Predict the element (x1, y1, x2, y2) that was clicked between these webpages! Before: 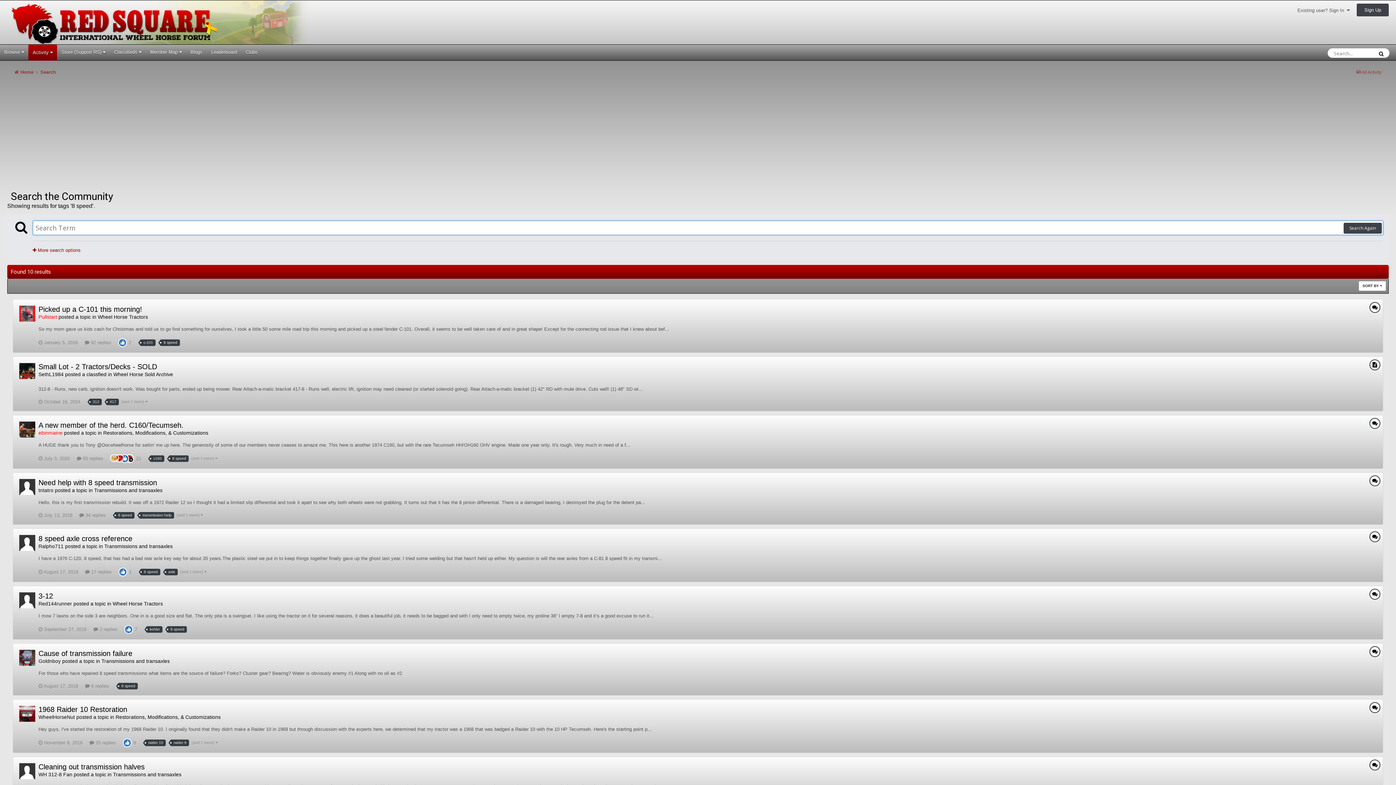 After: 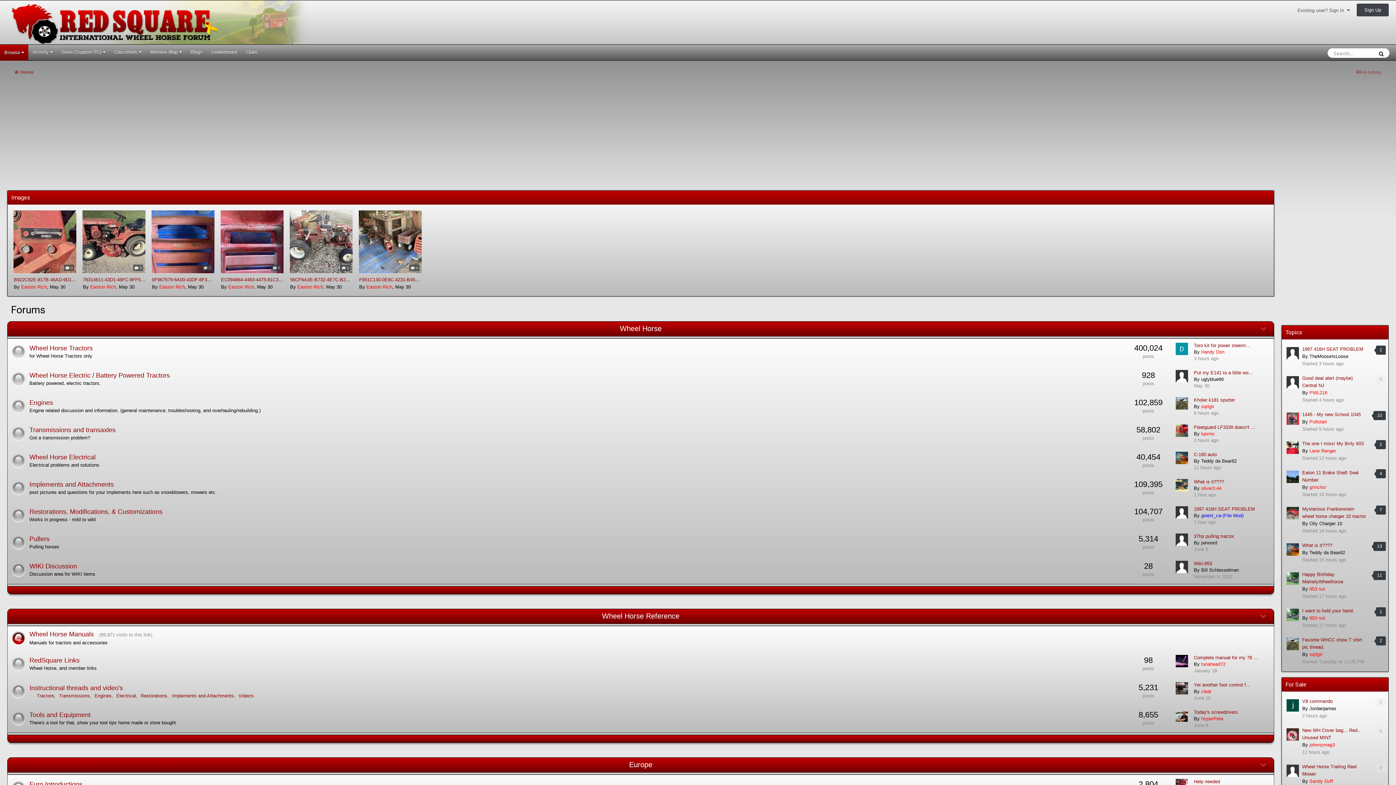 Action: bbox: (7, 20, 312, 26)